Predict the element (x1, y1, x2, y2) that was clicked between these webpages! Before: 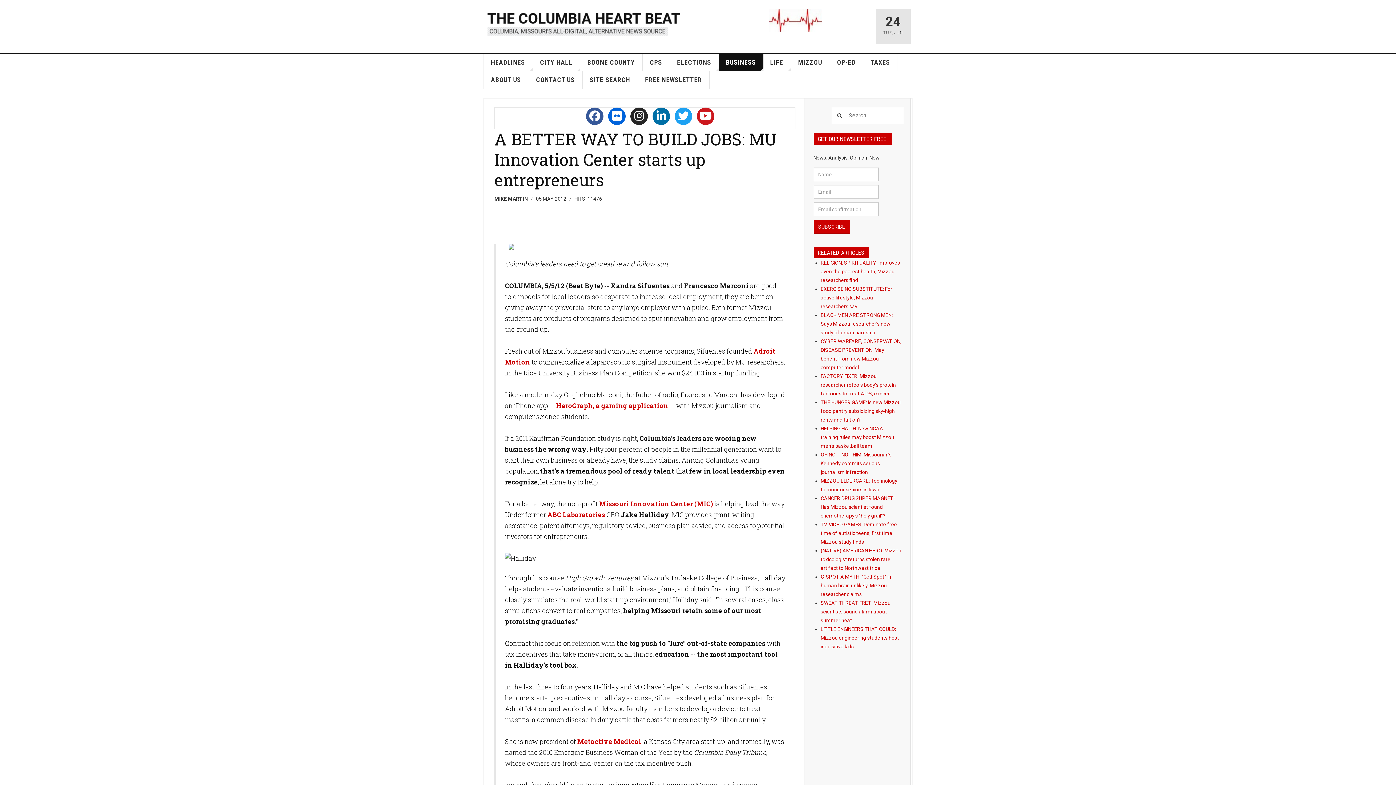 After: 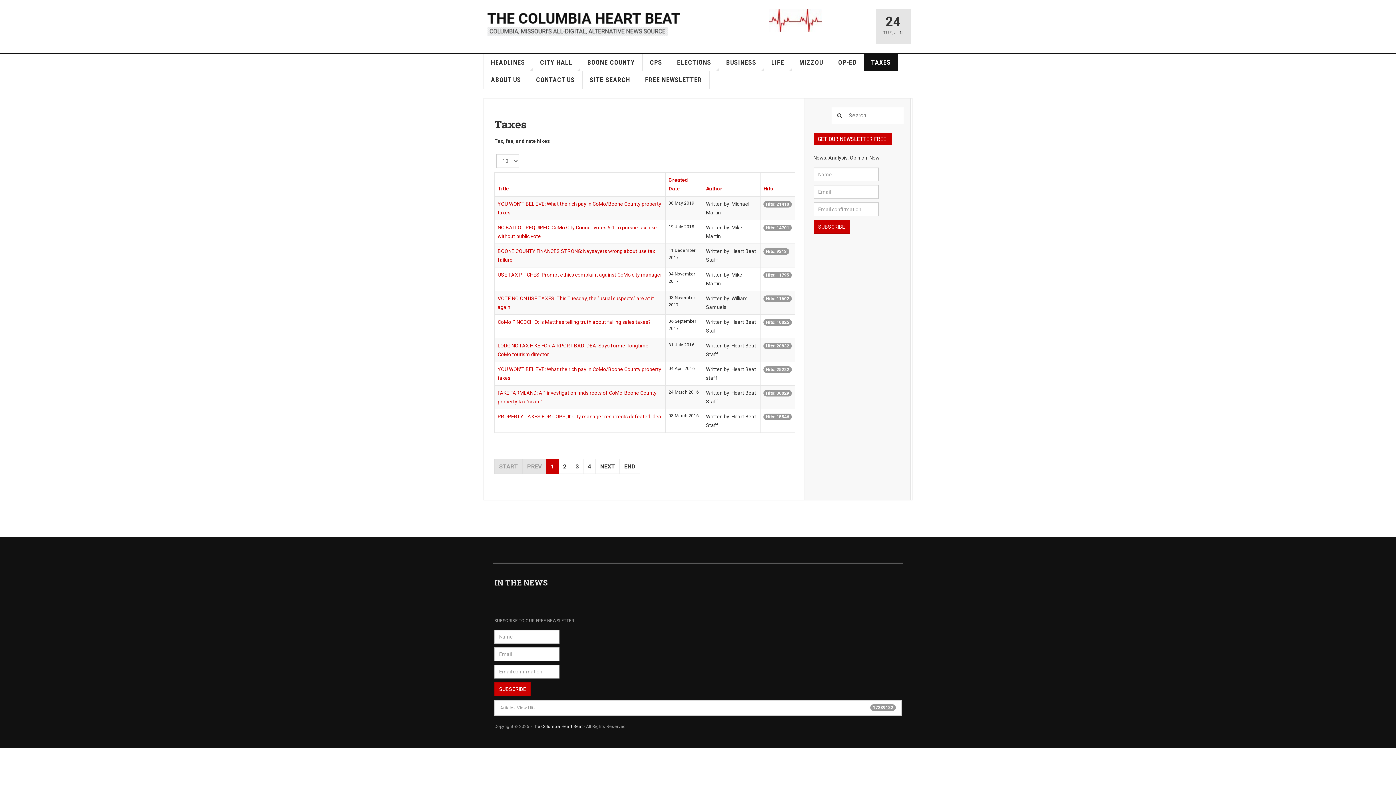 Action: label: TAXES bbox: (863, 53, 898, 71)